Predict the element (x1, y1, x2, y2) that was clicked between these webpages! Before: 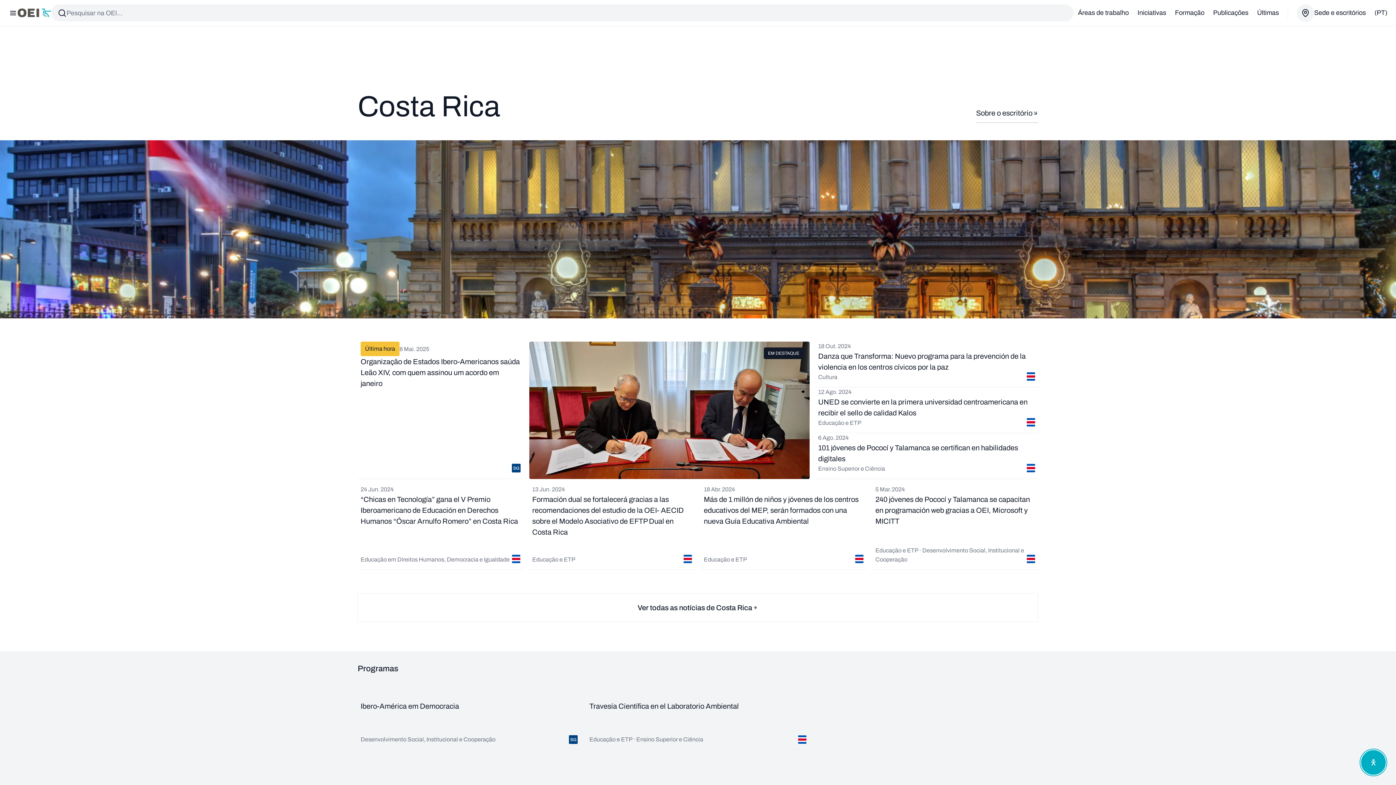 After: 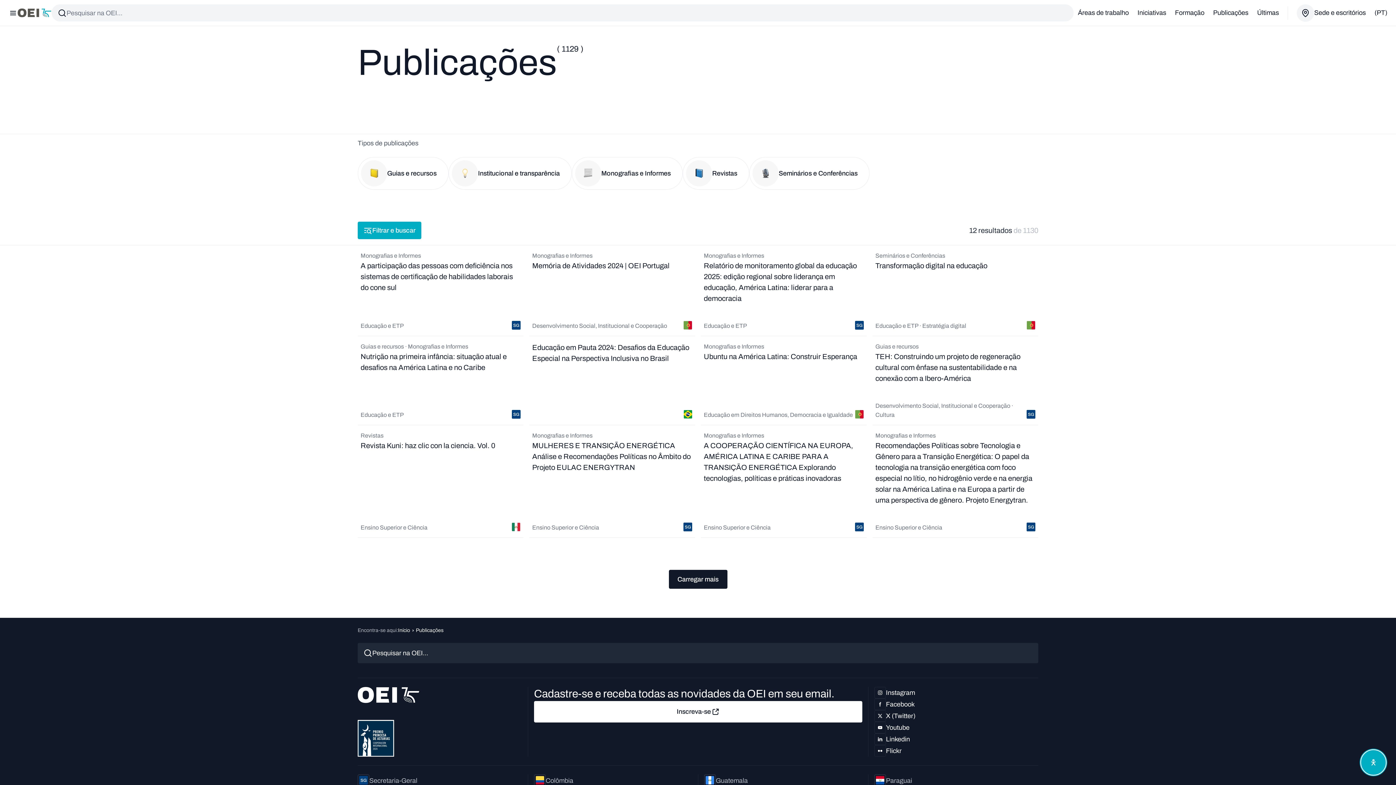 Action: label: Publicações bbox: (1209, 4, 1253, 20)